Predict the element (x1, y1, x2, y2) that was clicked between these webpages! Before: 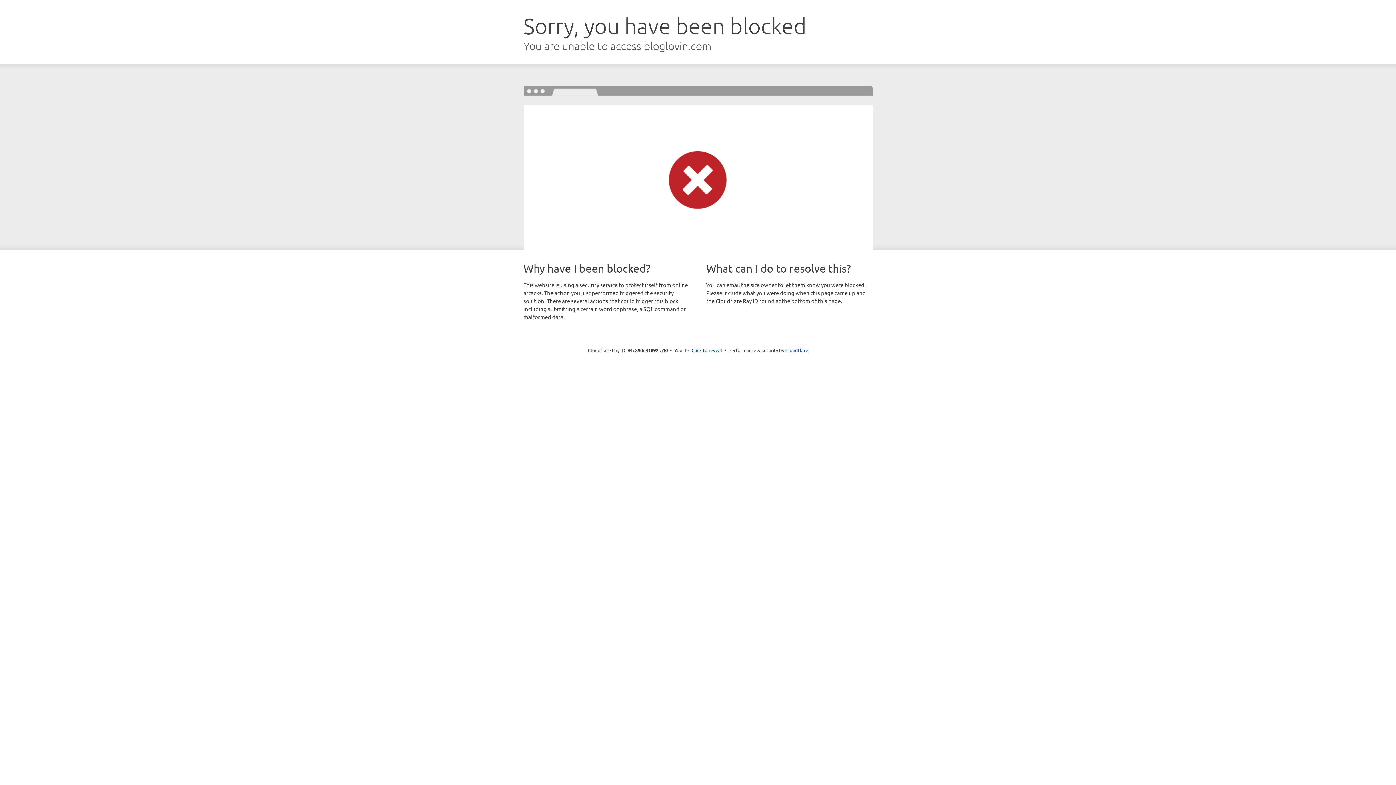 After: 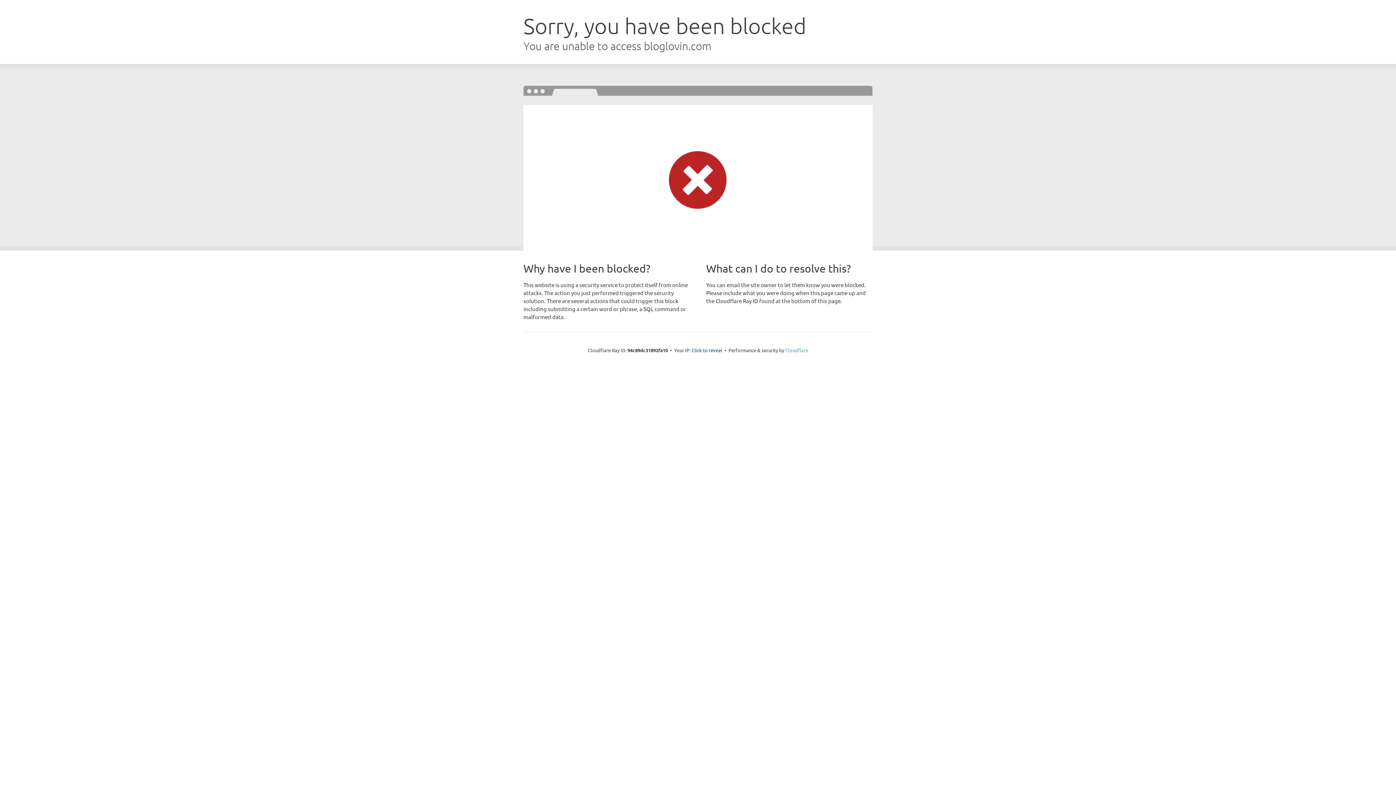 Action: bbox: (785, 347, 808, 353) label: Cloudflare